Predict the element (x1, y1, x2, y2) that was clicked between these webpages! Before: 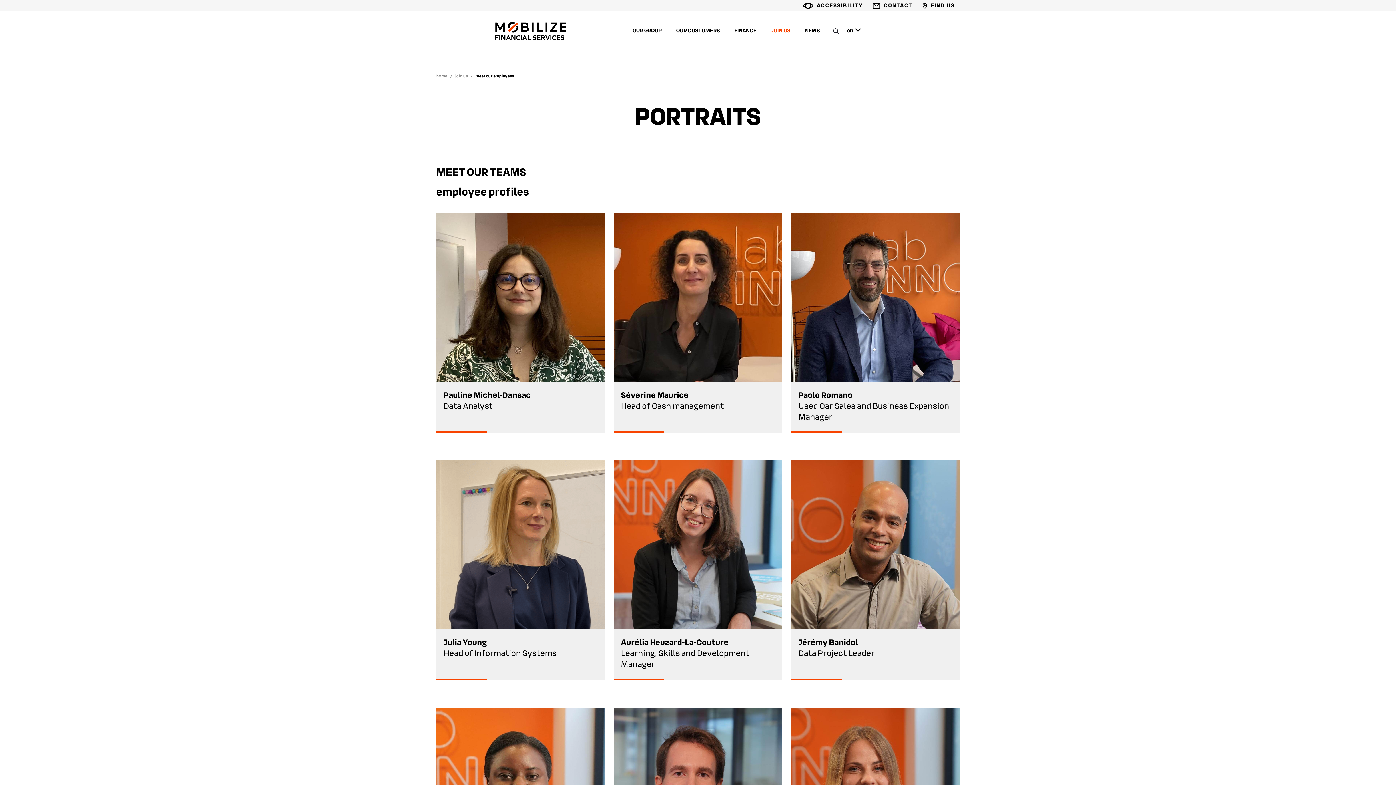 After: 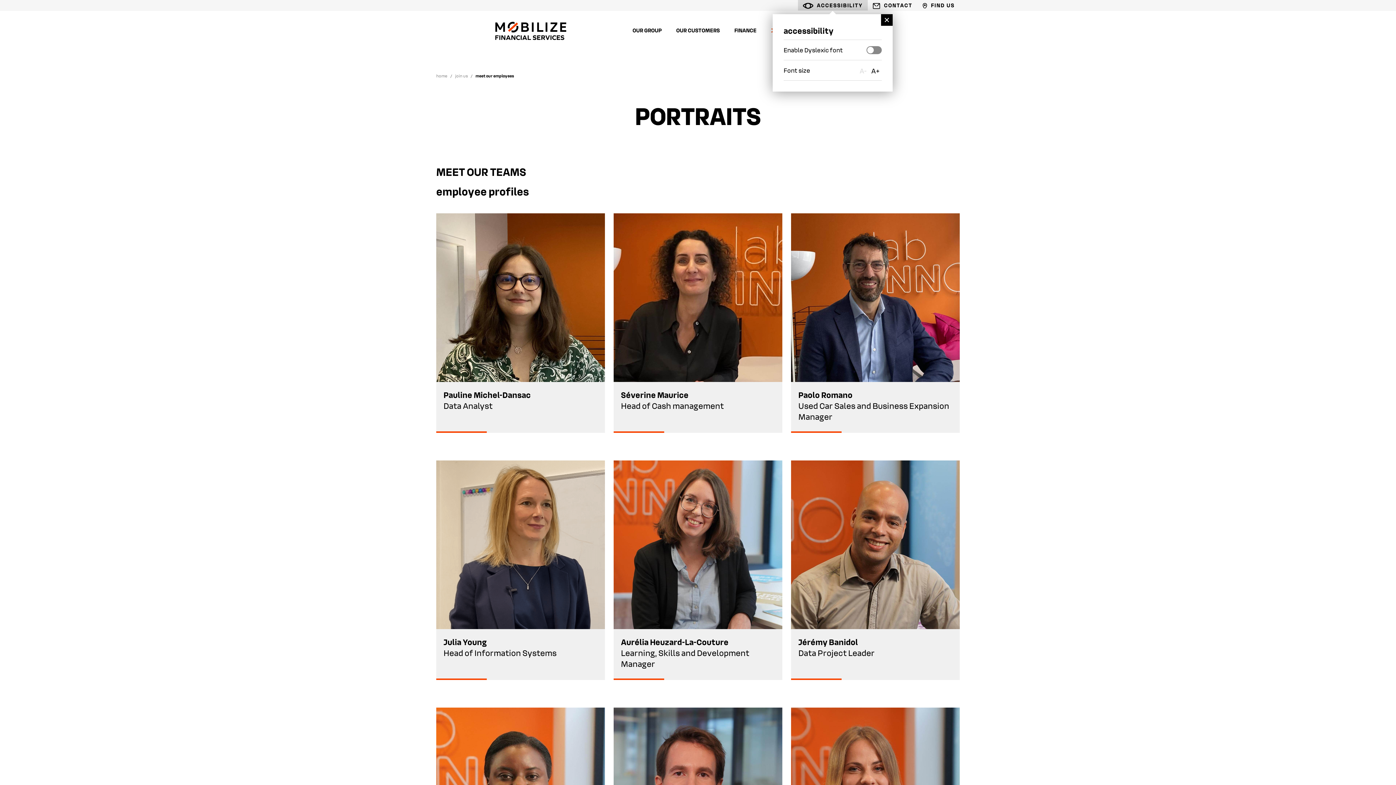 Action: label: accessibility bbox: (798, 0, 867, 10)